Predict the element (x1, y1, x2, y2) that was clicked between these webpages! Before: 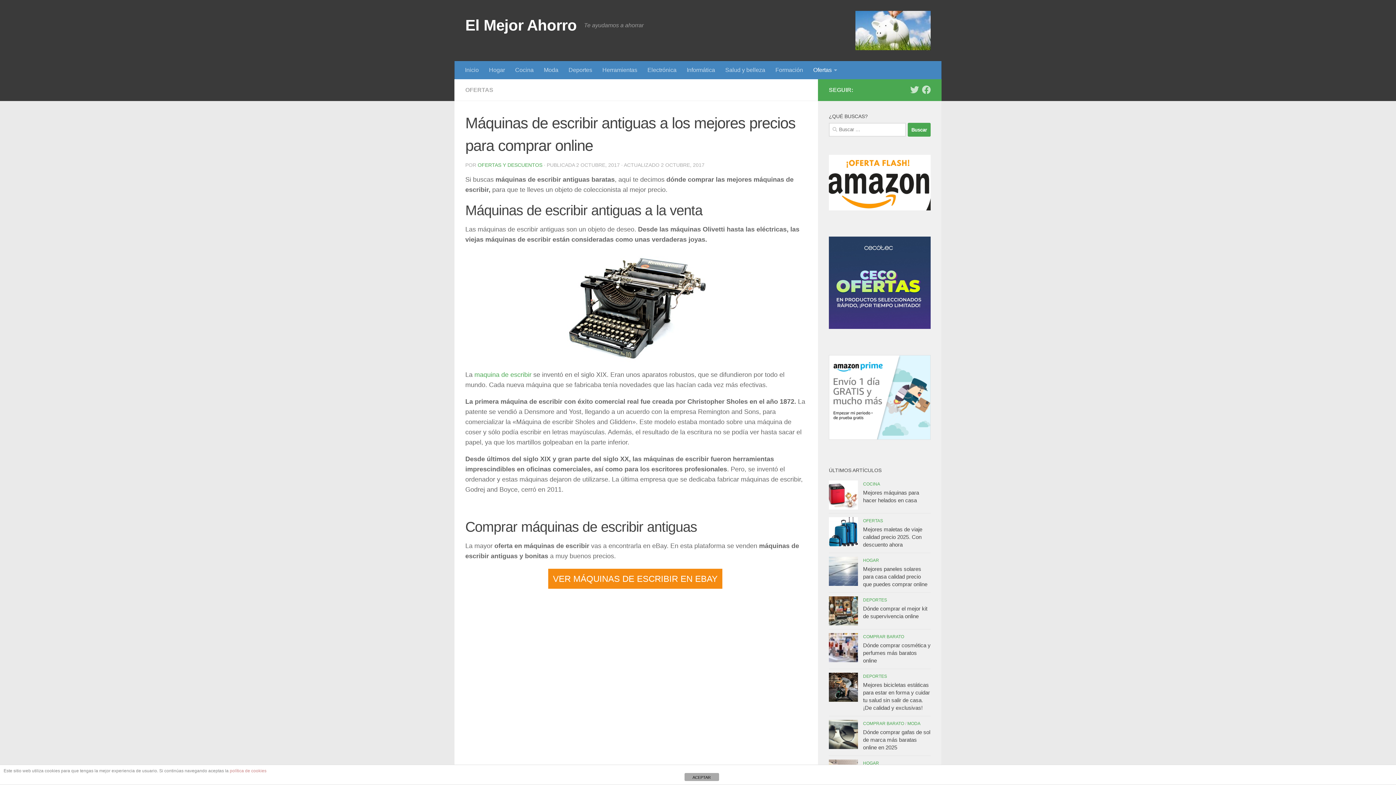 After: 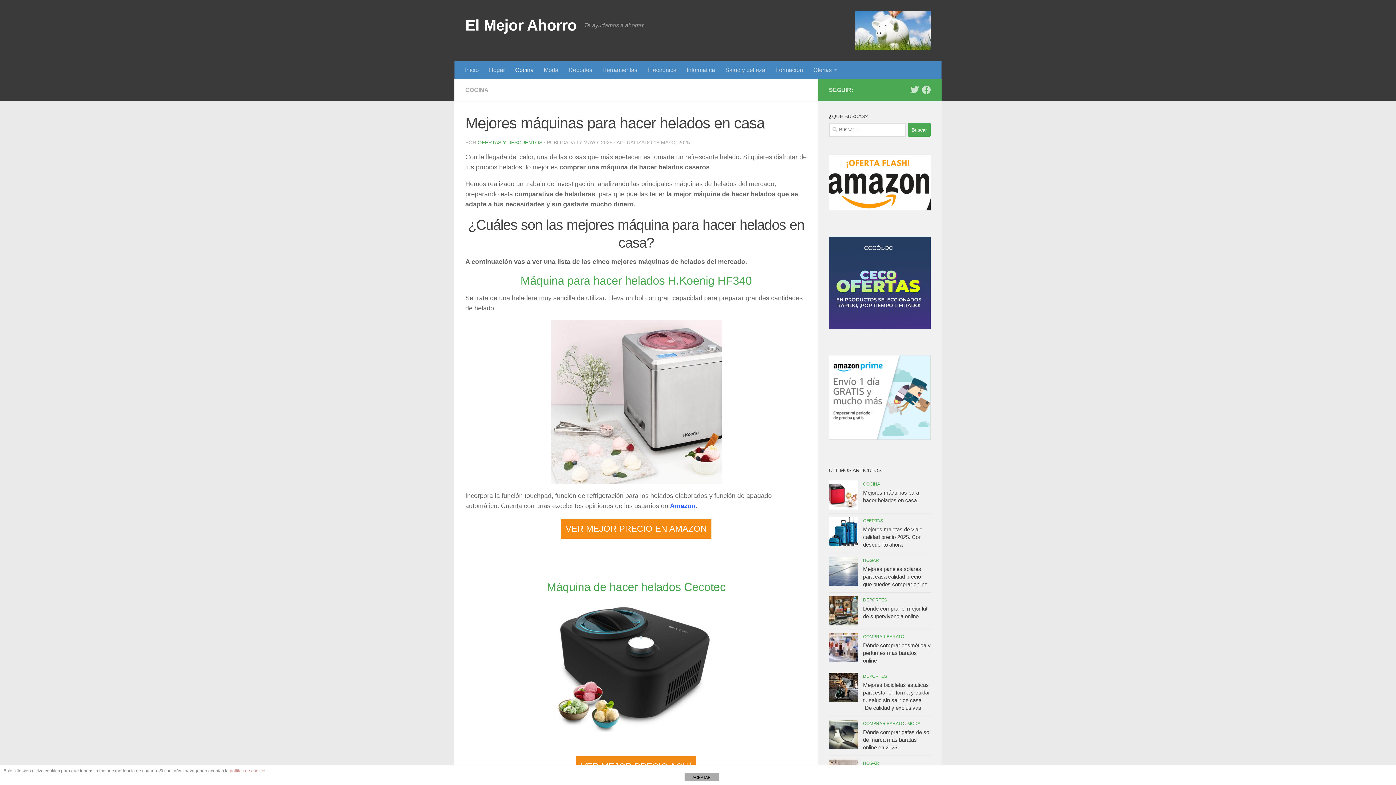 Action: bbox: (829, 480, 858, 509)